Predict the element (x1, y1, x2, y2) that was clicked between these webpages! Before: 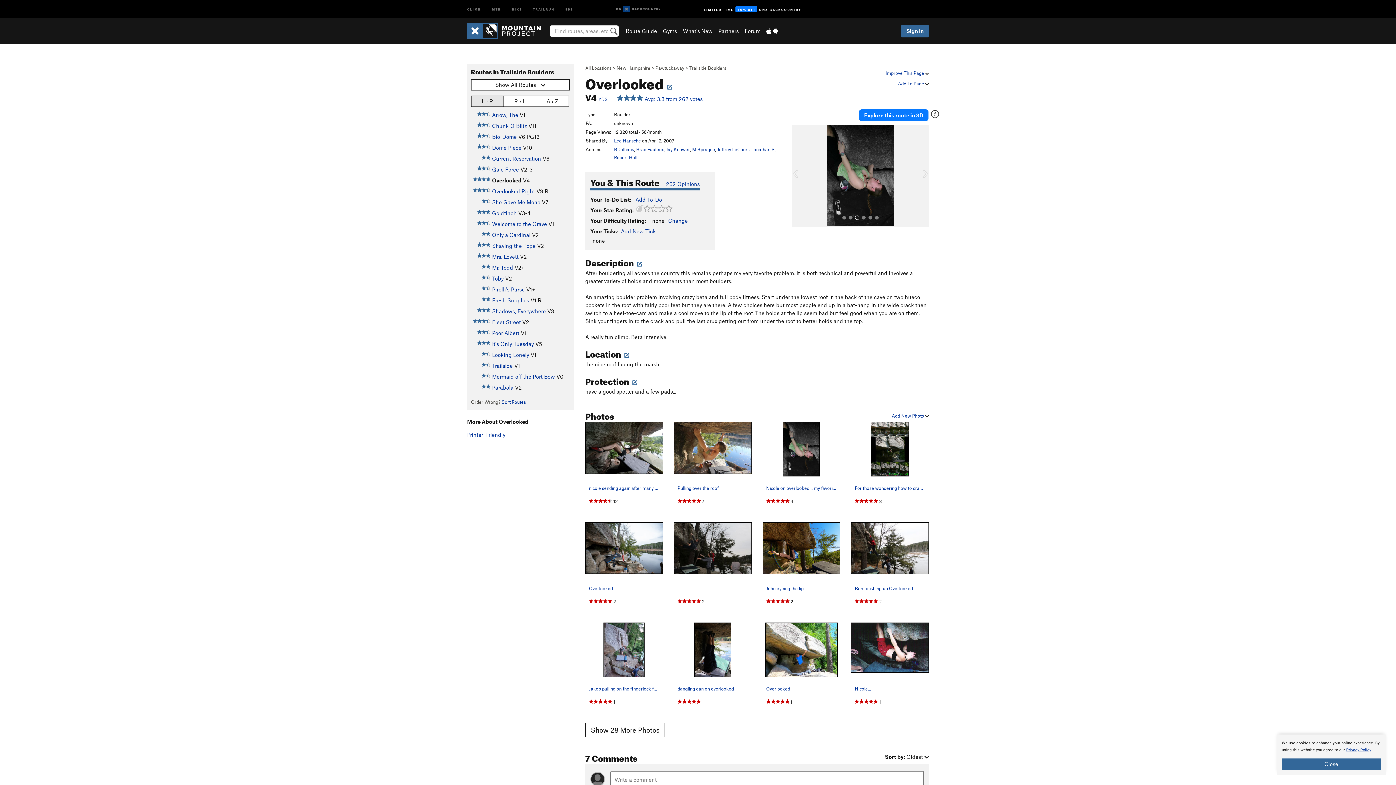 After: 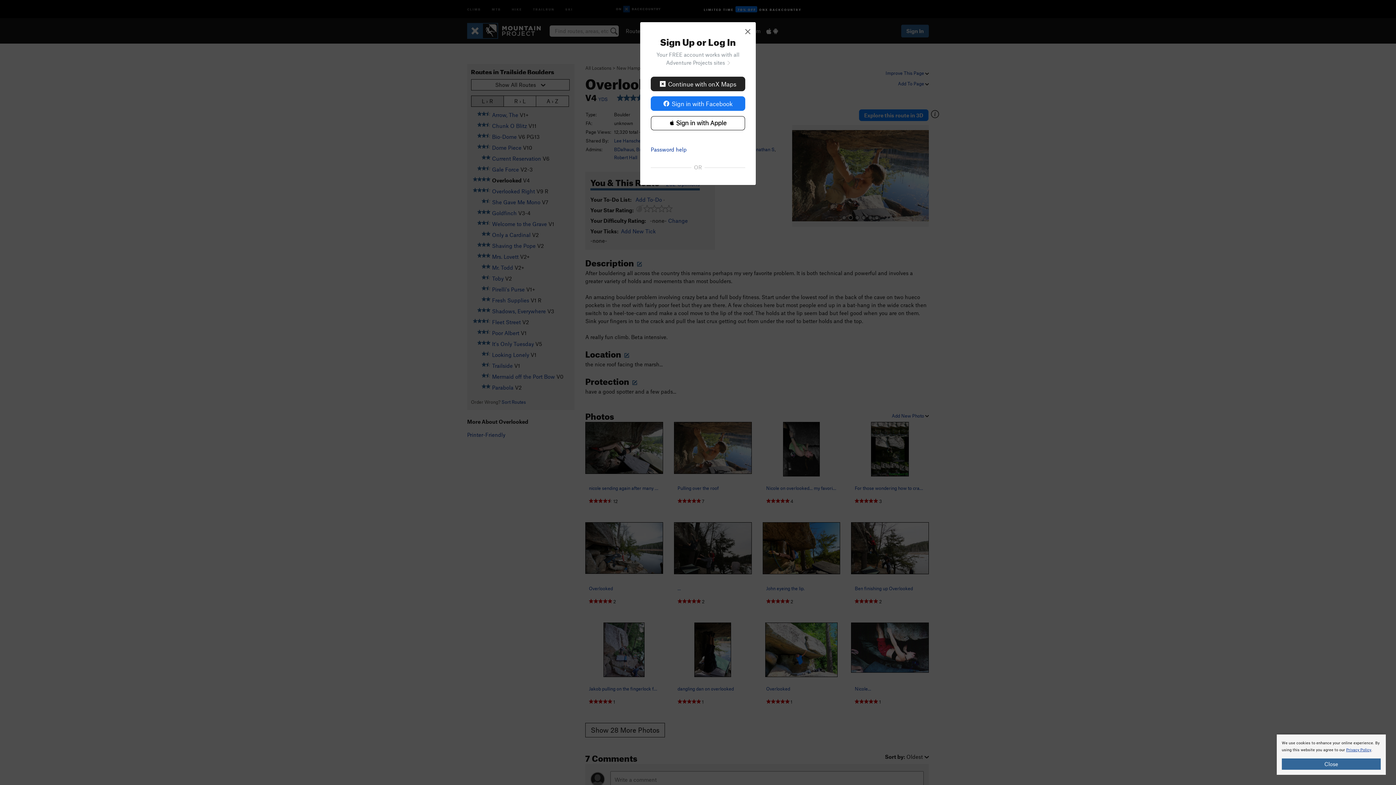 Action: label: Add To-Do bbox: (635, 196, 662, 202)